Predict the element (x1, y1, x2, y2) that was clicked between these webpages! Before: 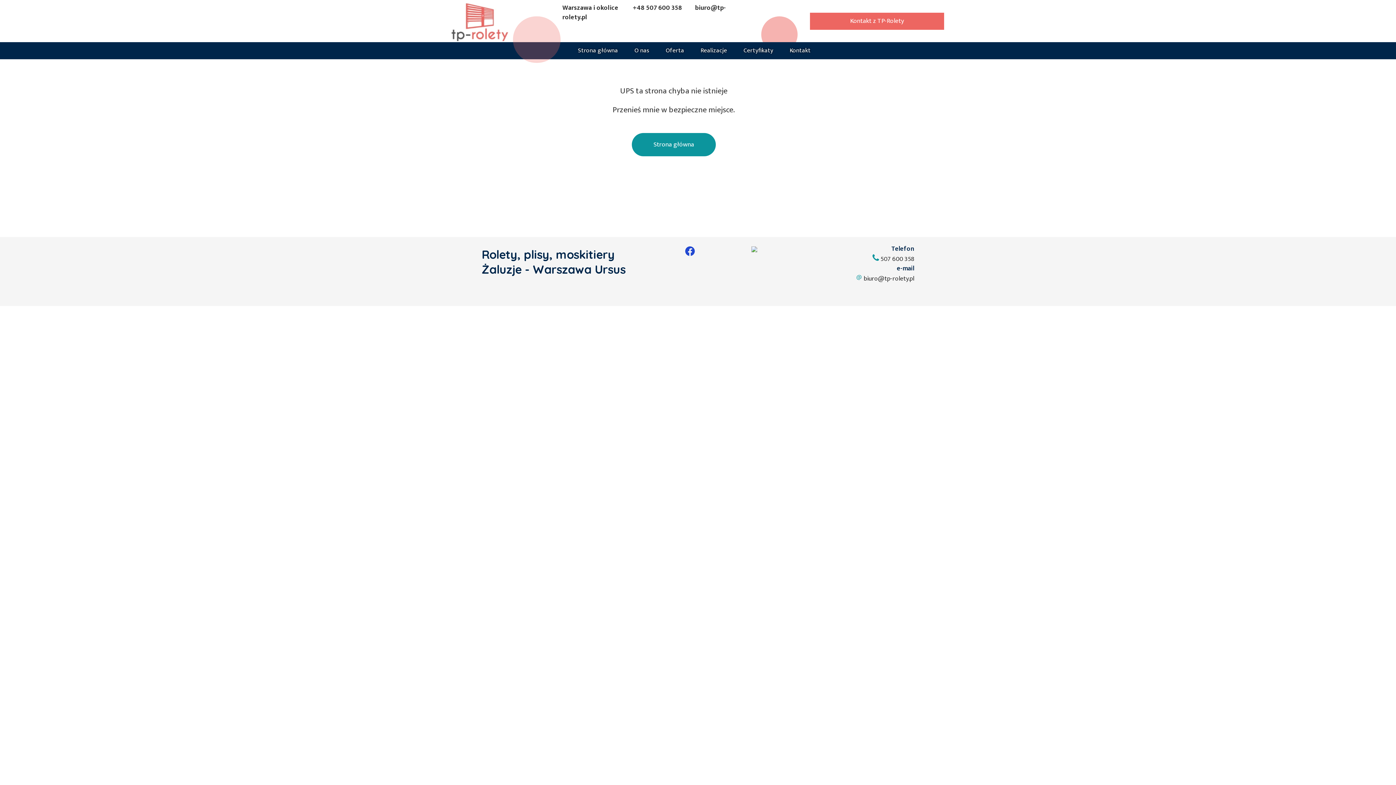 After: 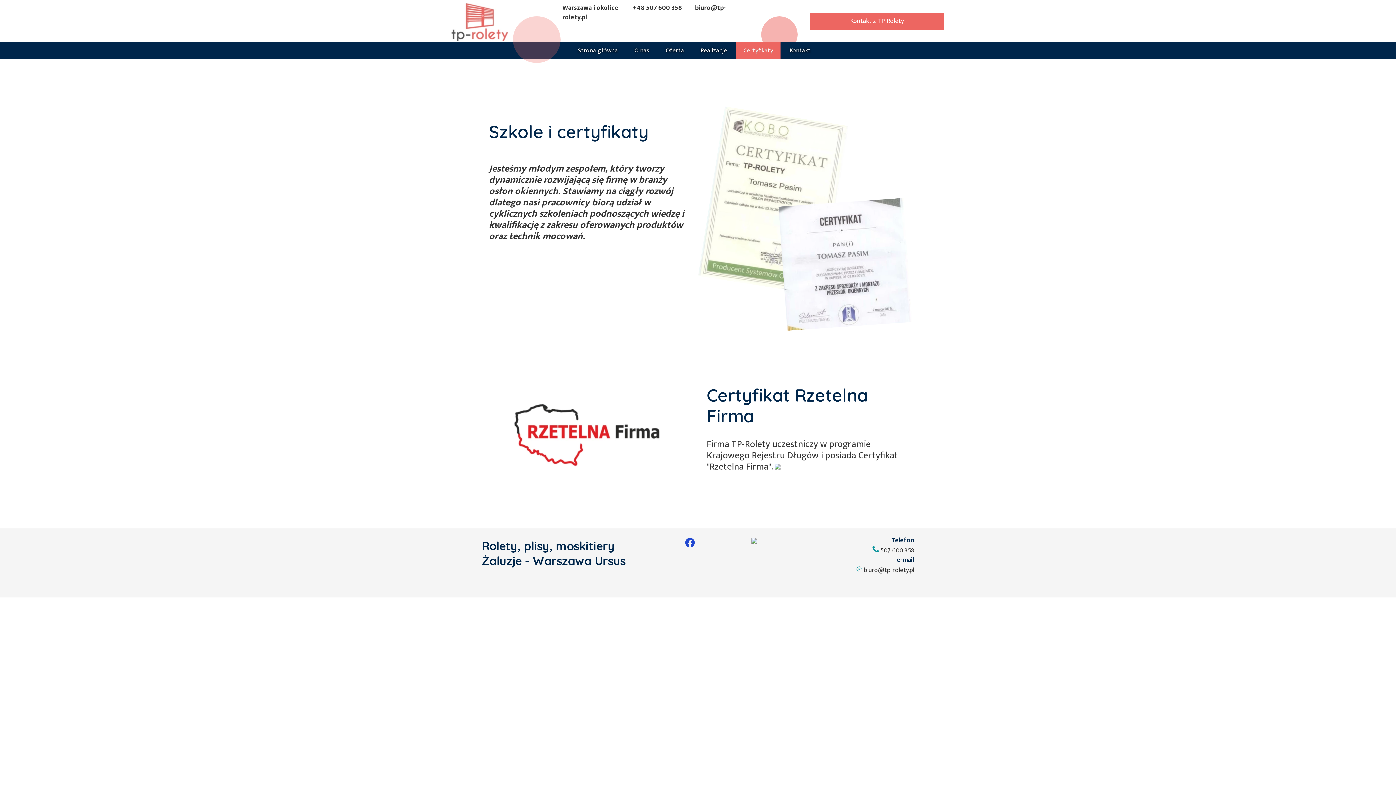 Action: bbox: (736, 42, 780, 58) label: Certyfikaty